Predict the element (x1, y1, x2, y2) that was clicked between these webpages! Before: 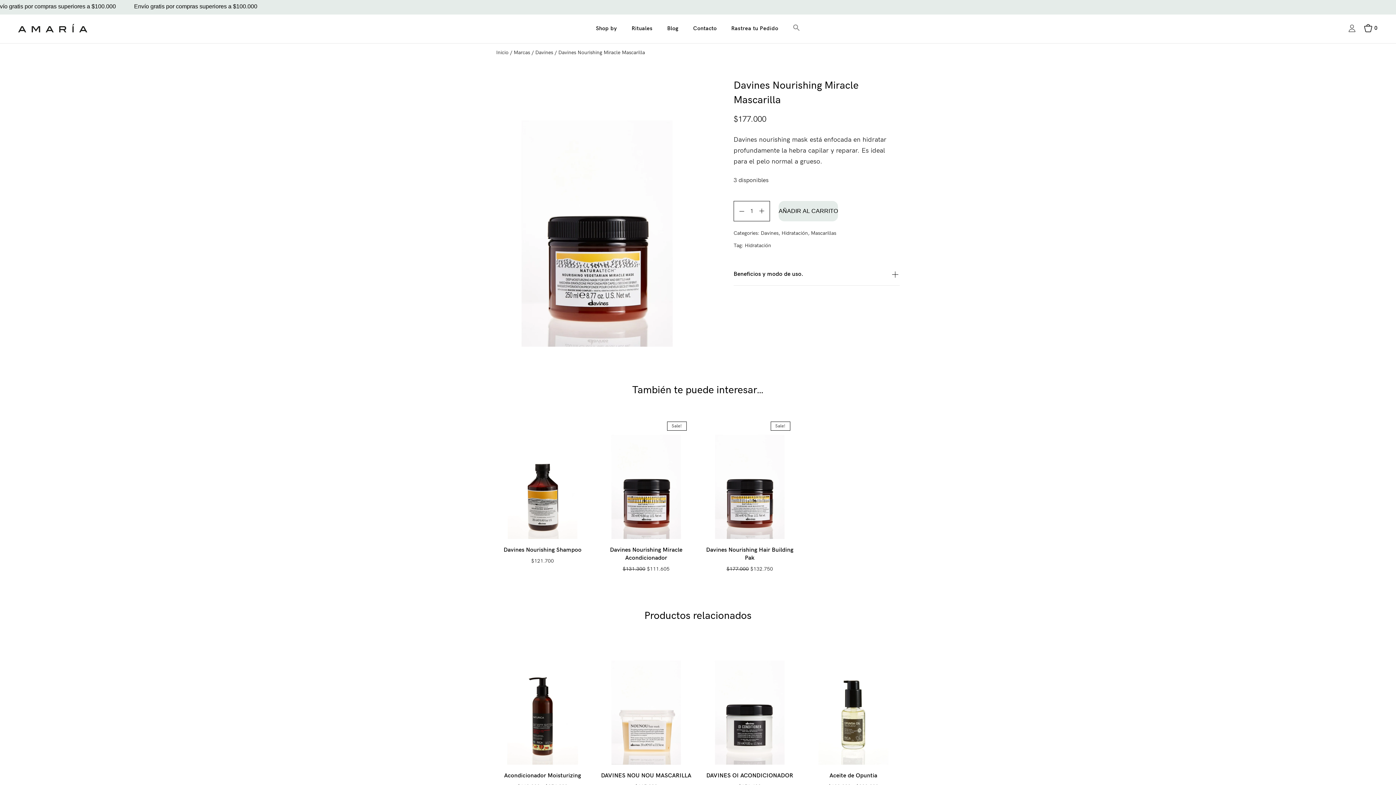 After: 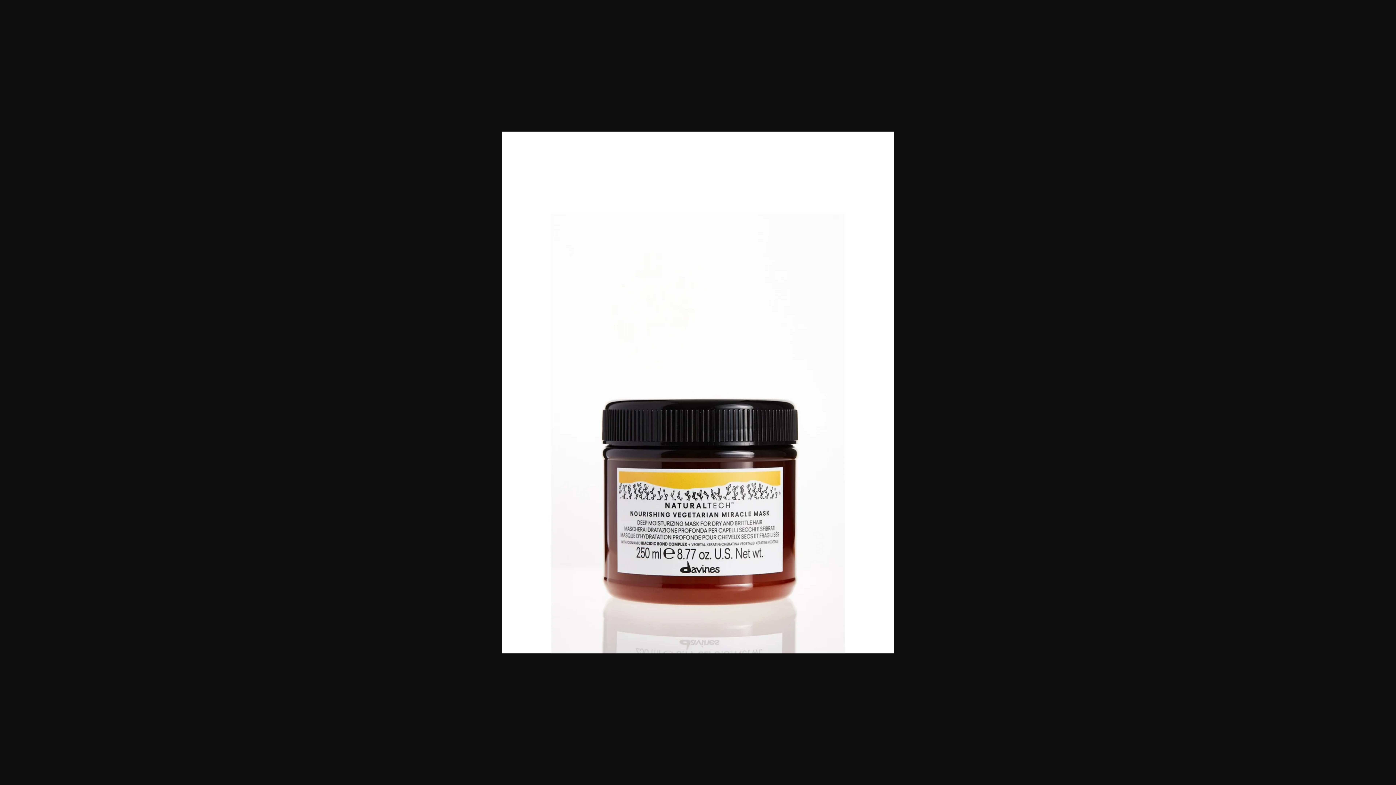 Action: bbox: (496, 78, 698, 346)